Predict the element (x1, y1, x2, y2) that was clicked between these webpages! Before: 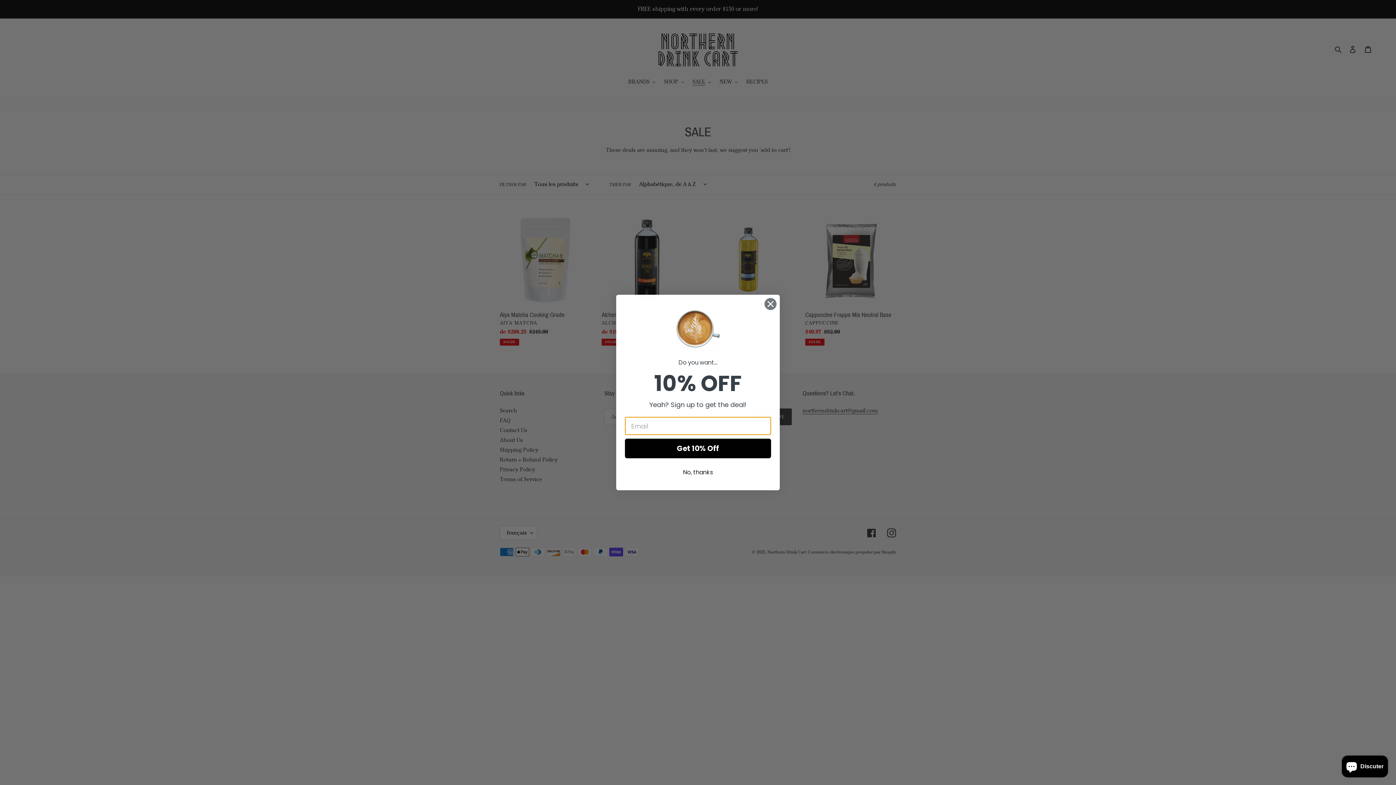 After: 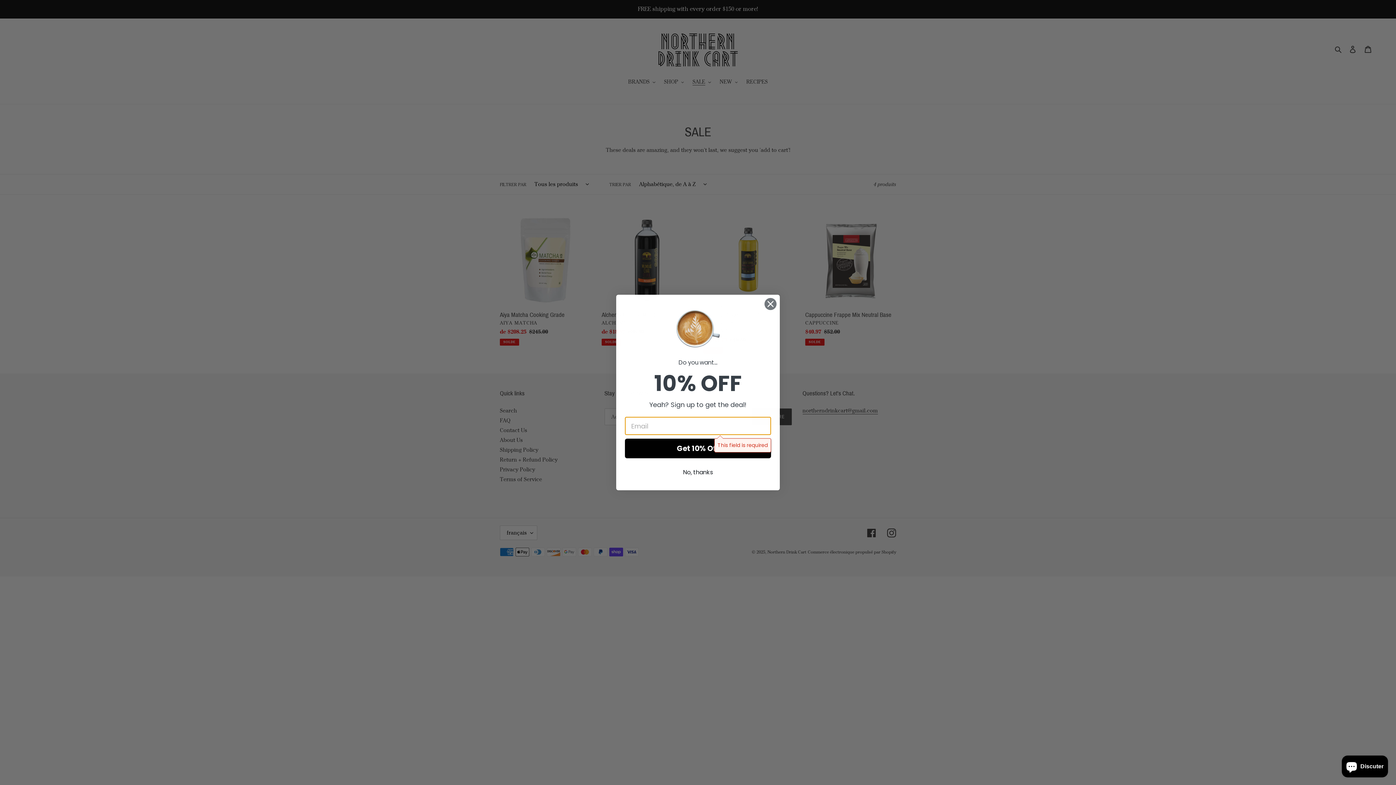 Action: bbox: (625, 438, 771, 458) label: Get 10% Off